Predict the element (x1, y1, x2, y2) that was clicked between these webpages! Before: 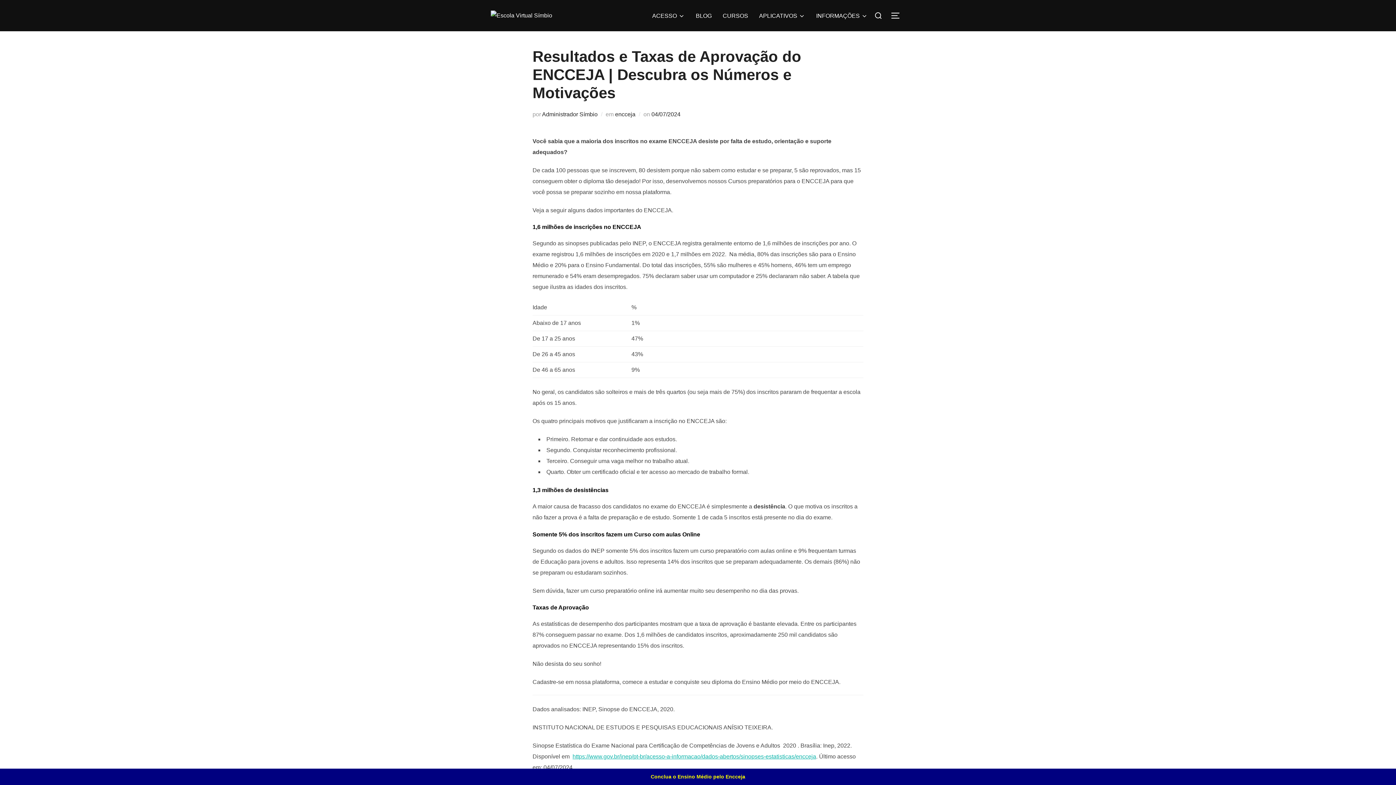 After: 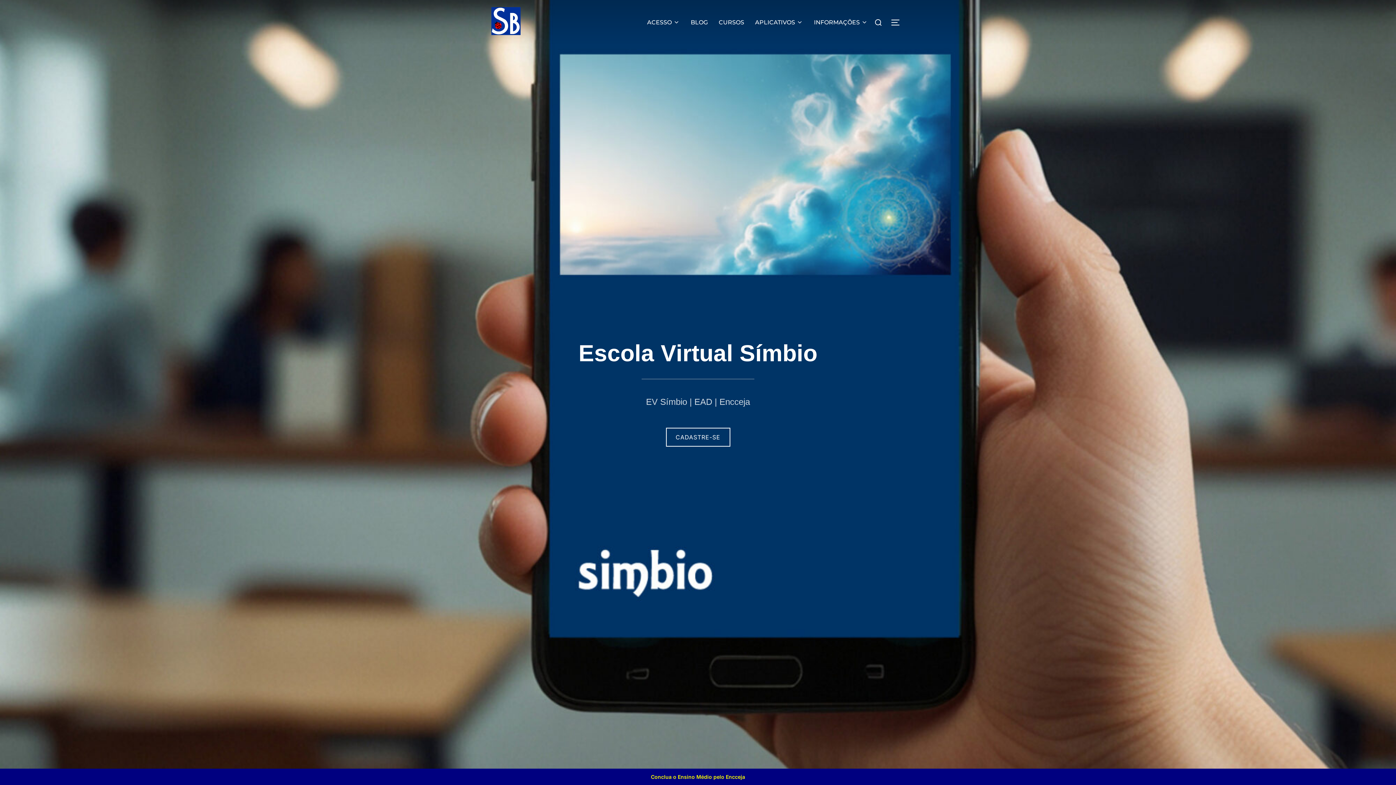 Action: bbox: (490, 10, 552, 20)